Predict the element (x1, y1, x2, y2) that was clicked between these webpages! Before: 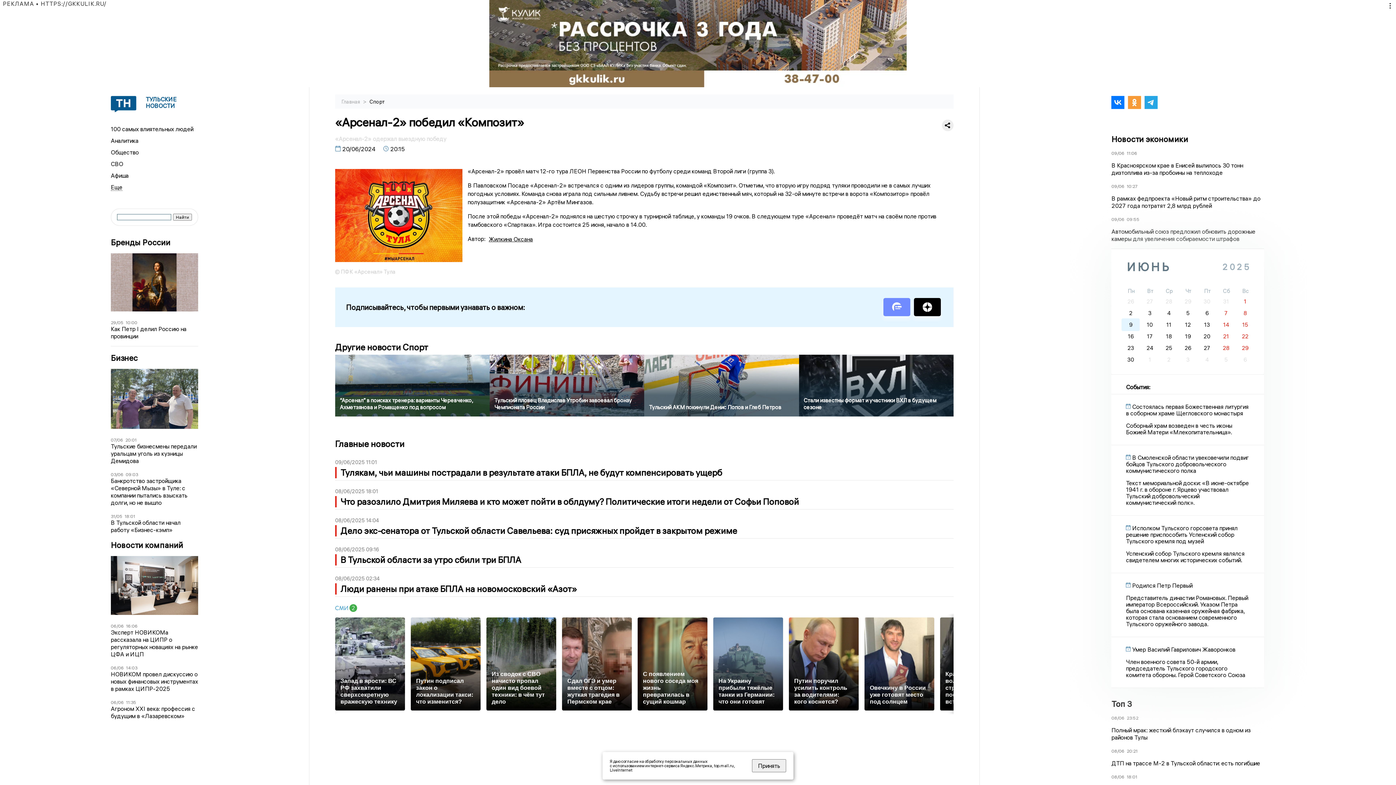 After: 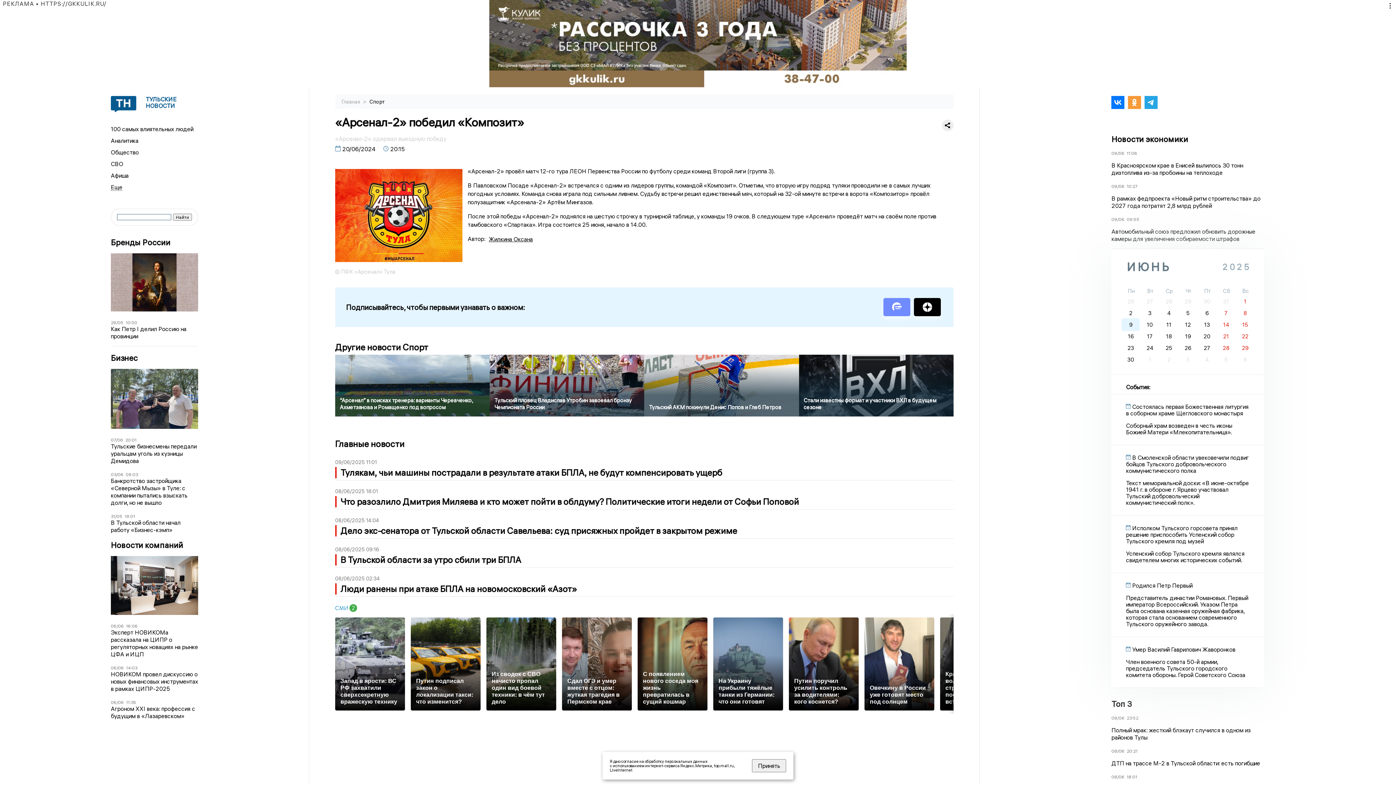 Action: bbox: (1111, 103, 1126, 110)